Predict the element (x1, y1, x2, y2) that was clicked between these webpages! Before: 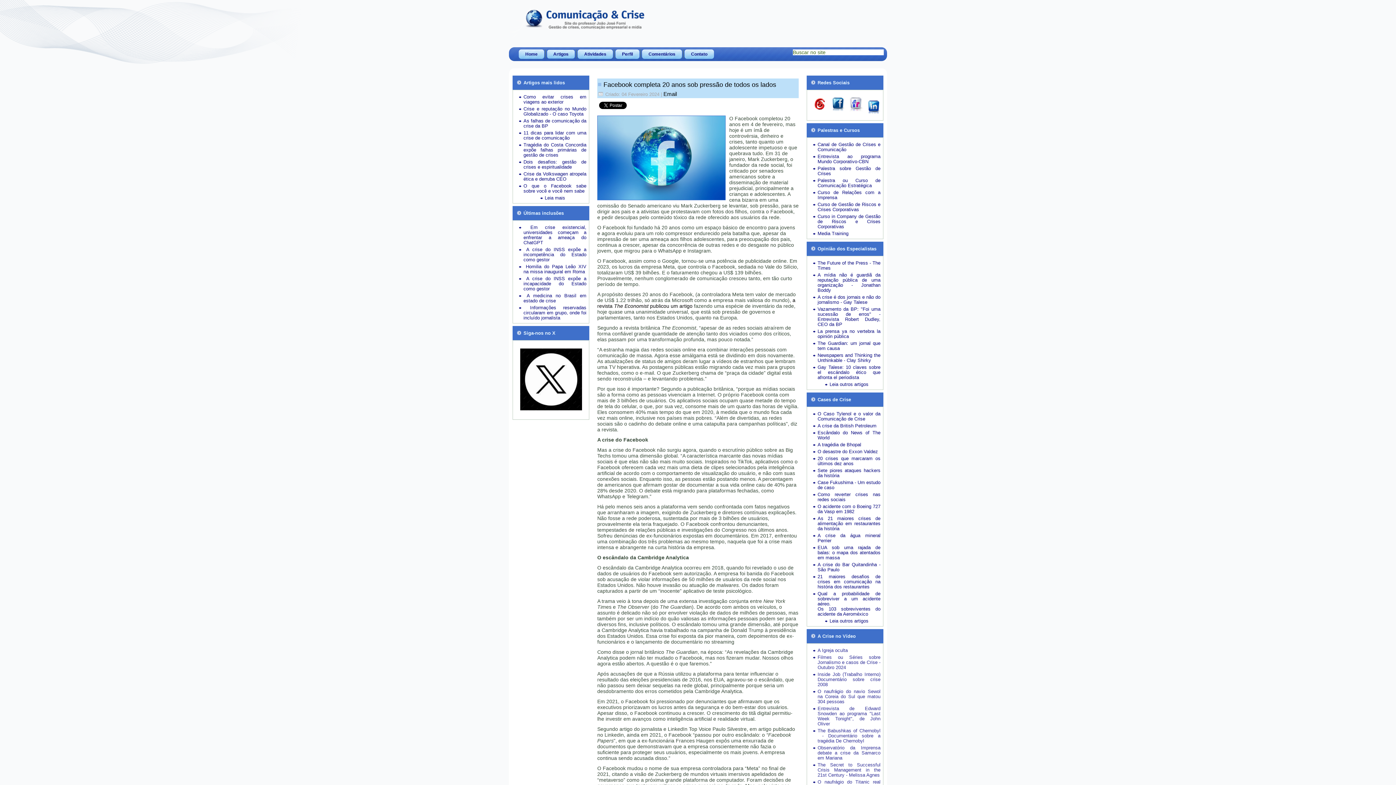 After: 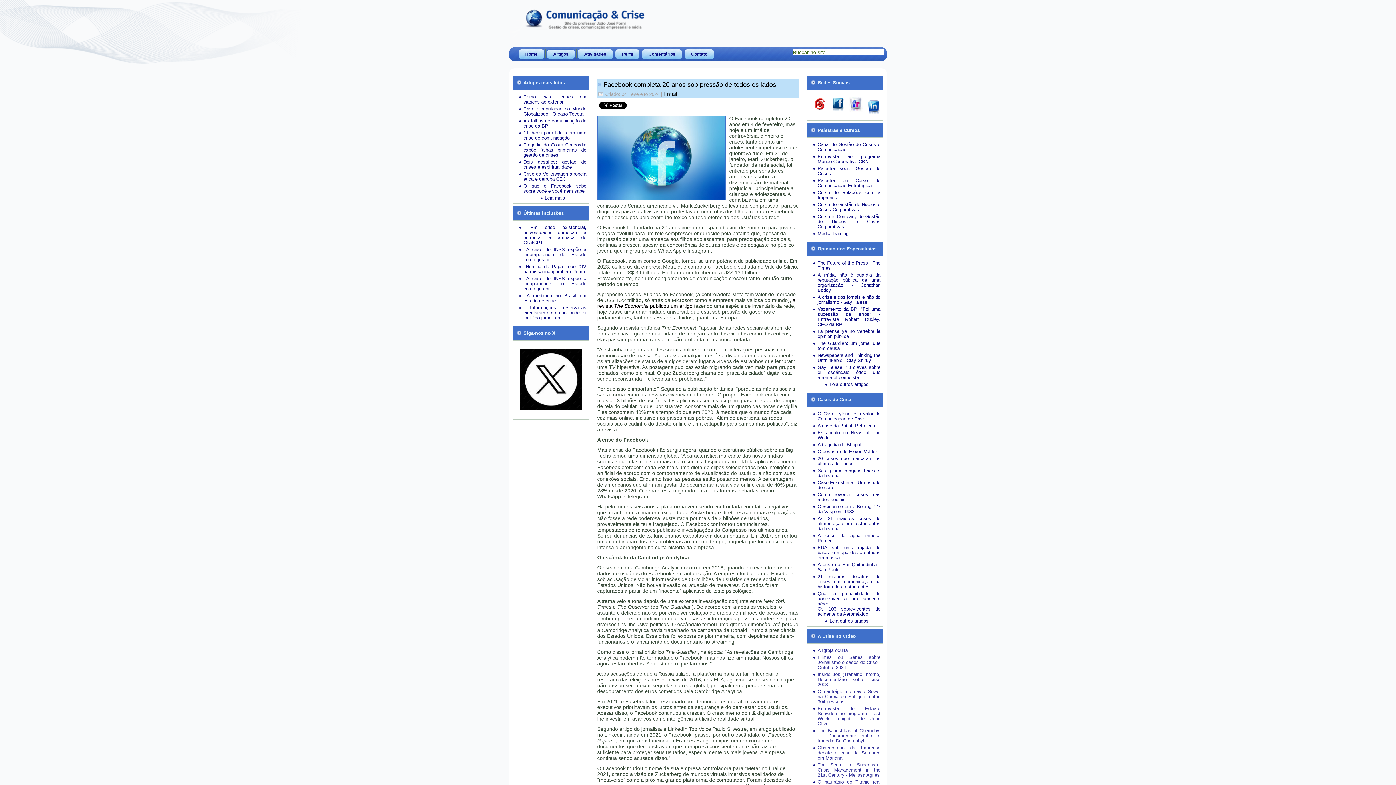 Action: bbox: (848, 108, 864, 113)